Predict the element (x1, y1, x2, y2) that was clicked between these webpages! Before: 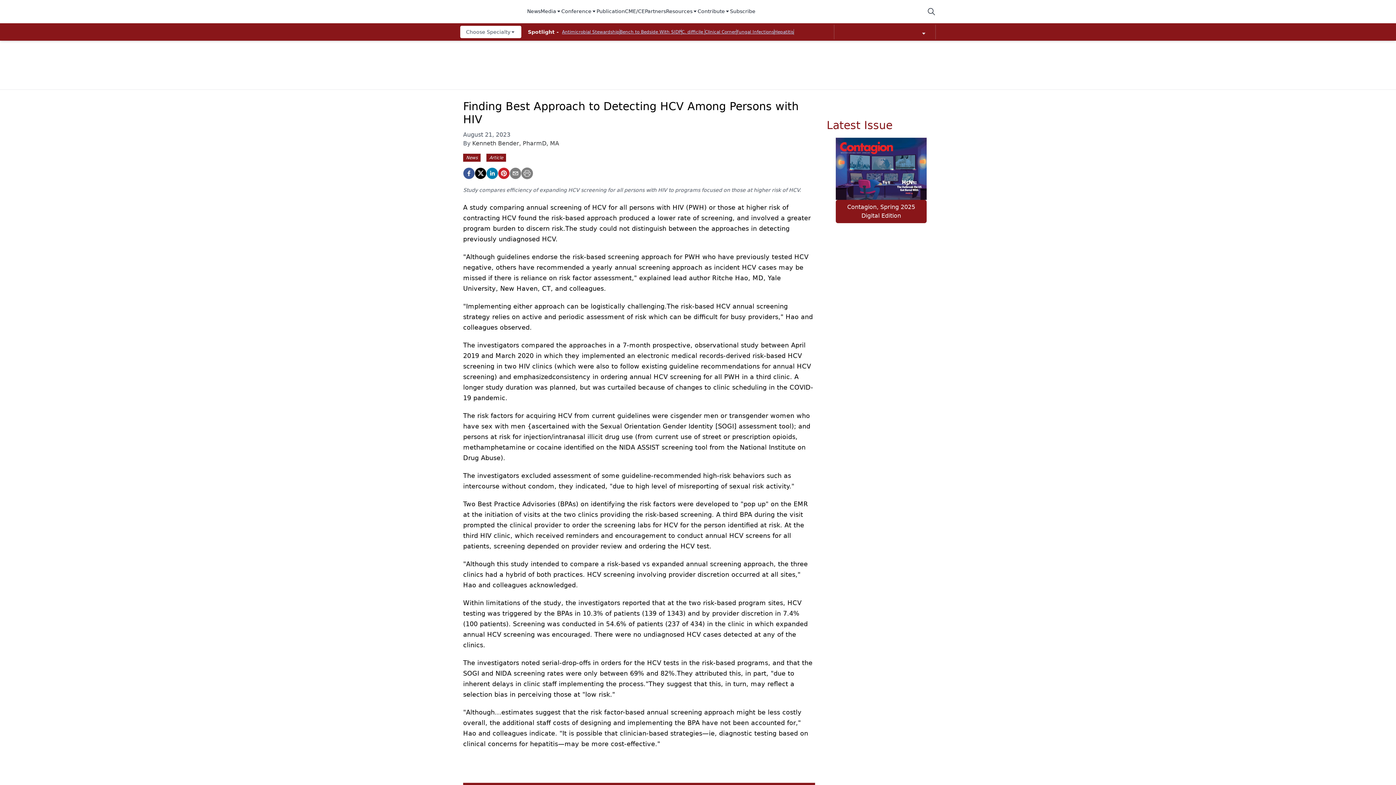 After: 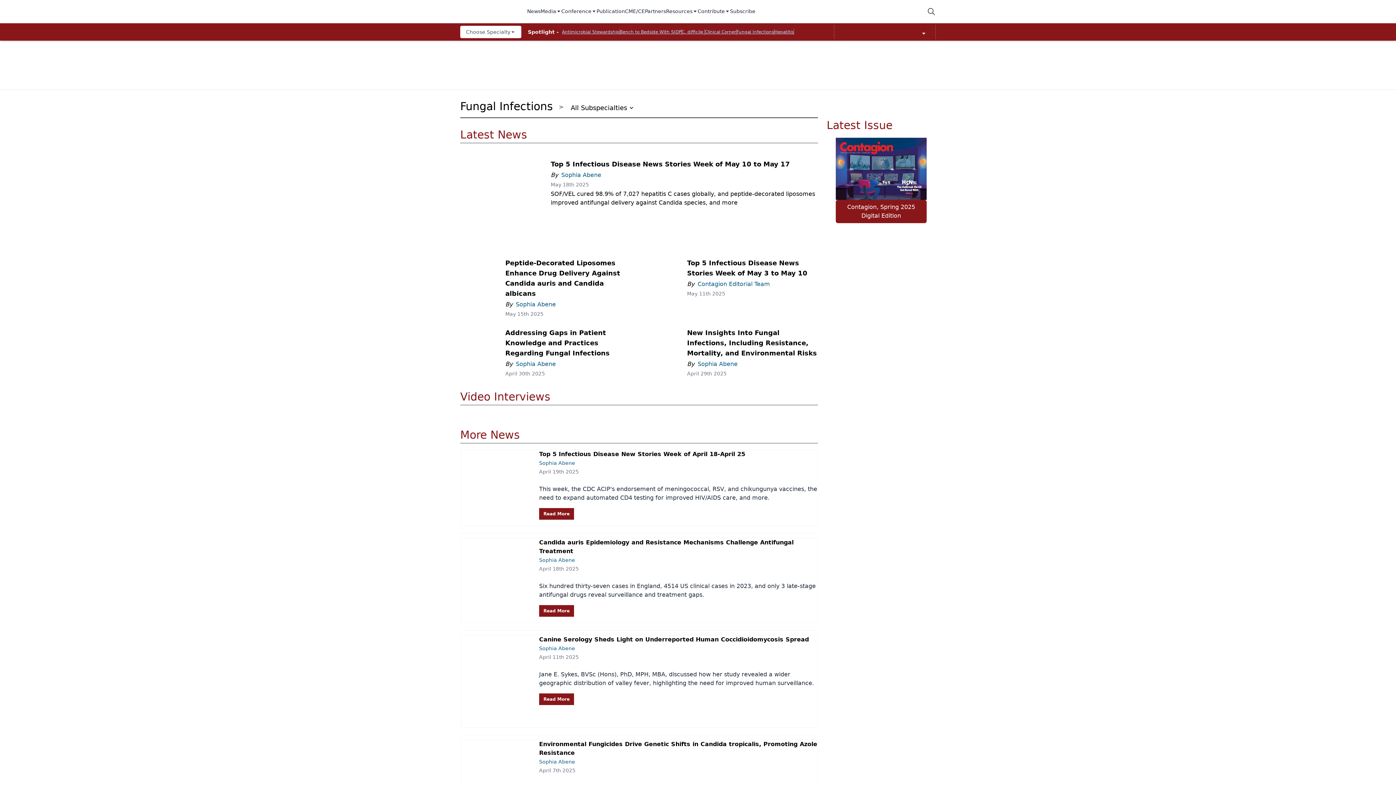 Action: bbox: (736, 29, 774, 34) label: Fungal Infections